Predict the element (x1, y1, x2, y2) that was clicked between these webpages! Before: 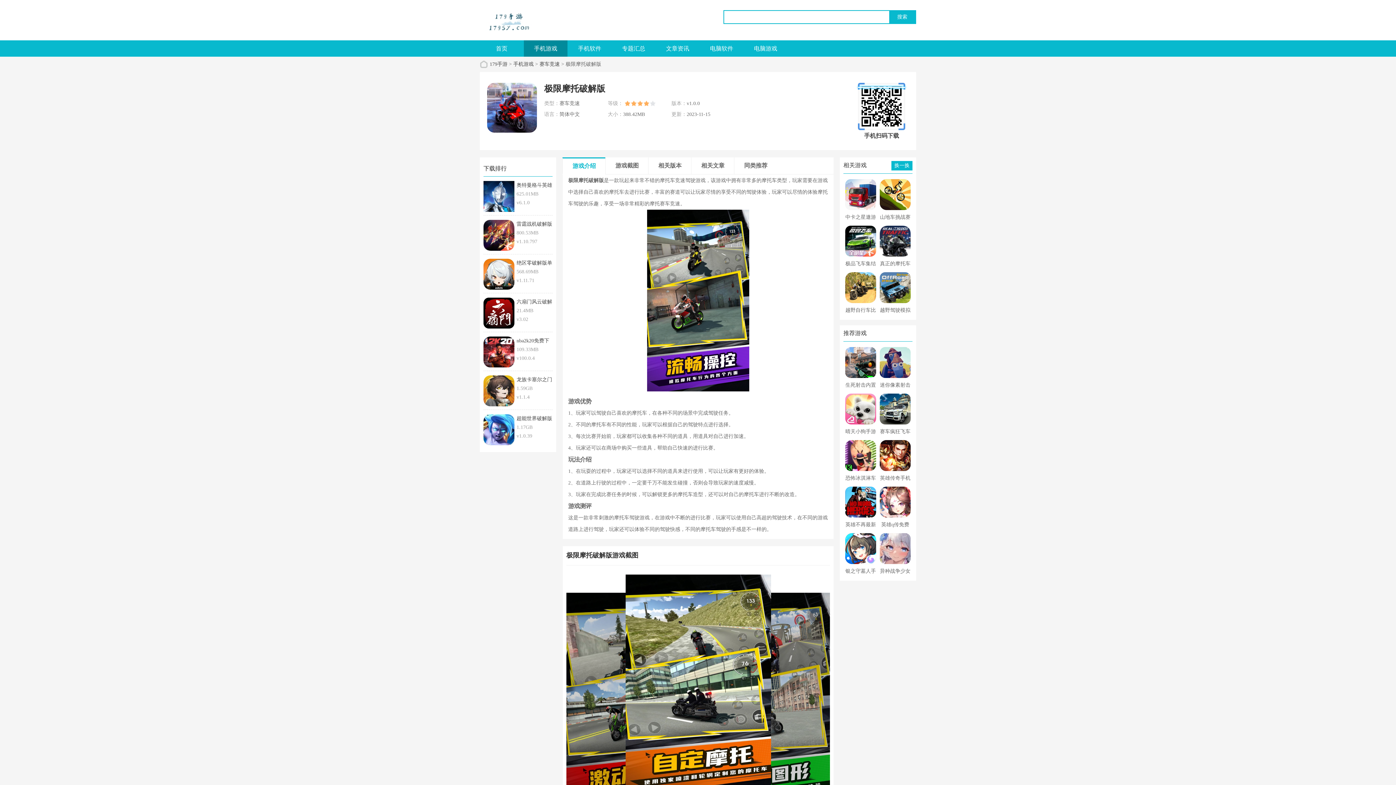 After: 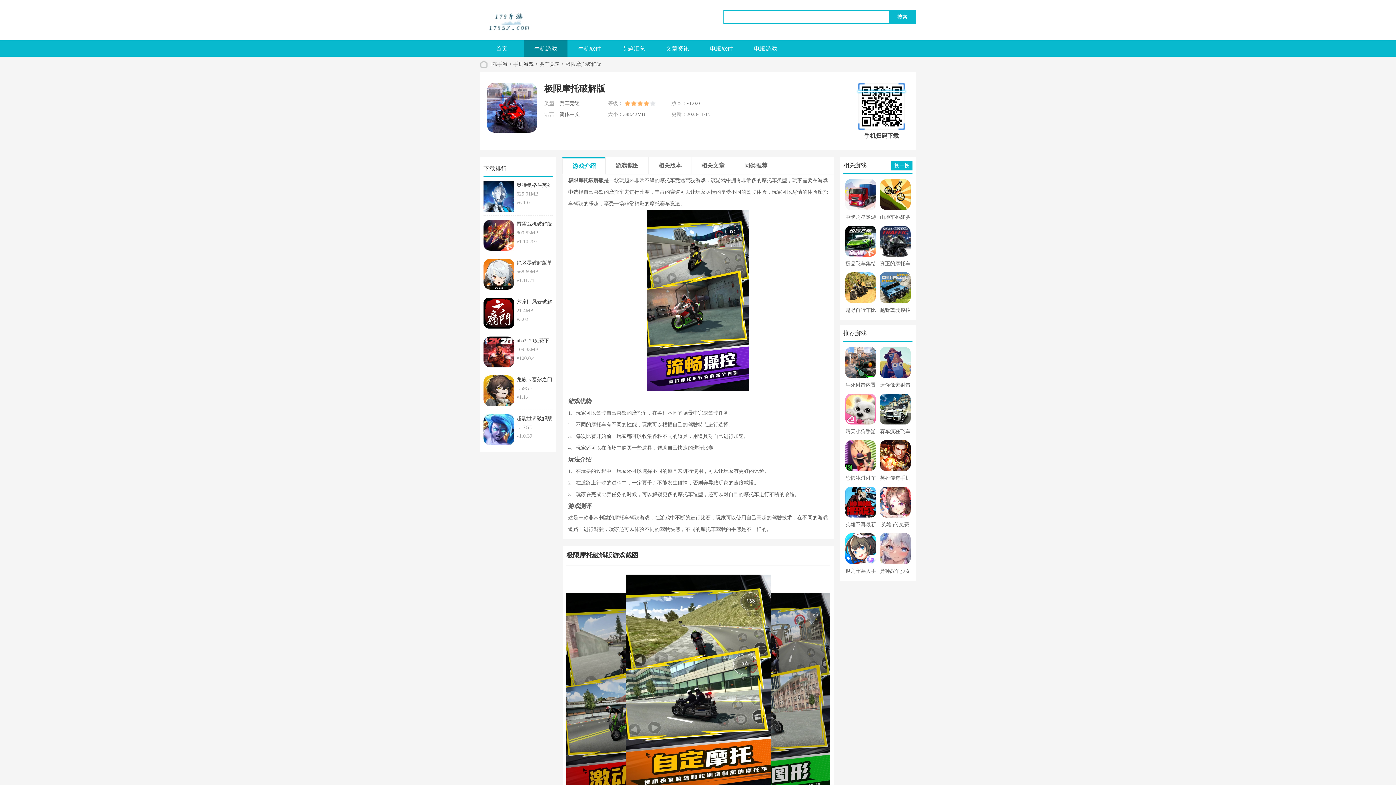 Action: bbox: (843, 205, 878, 223) label: 中卡之星遨游模拟器内购版